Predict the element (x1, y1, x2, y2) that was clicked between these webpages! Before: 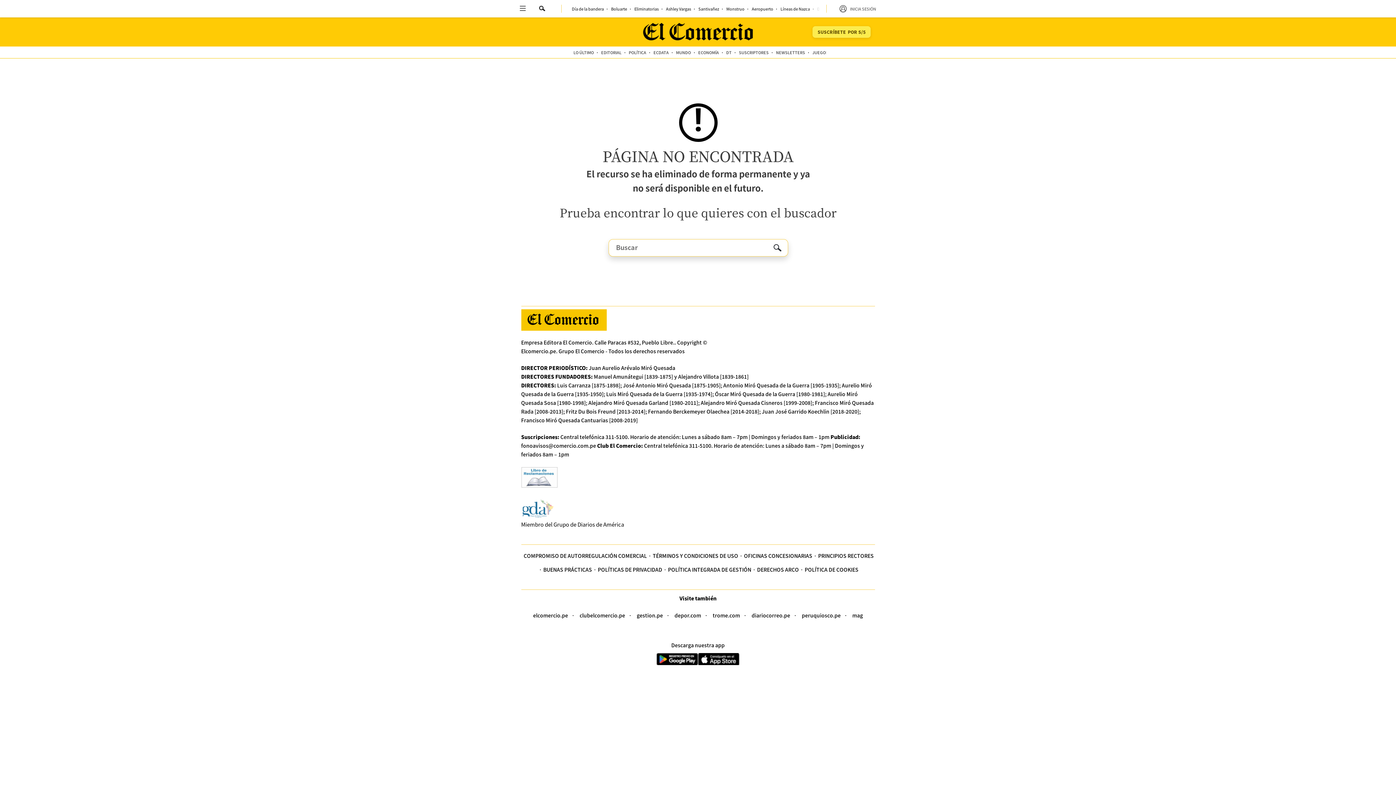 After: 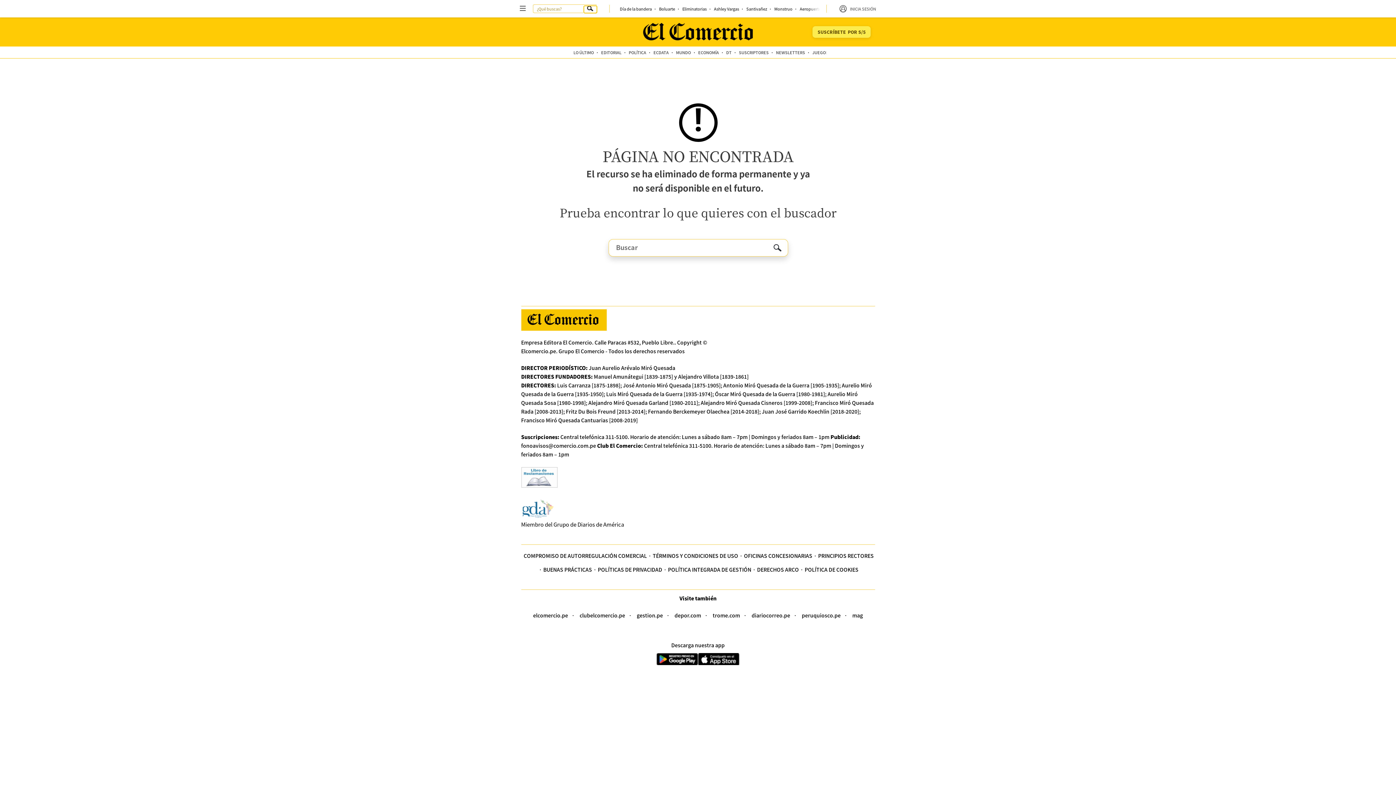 Action: label: Enviar bbox: (536, 5, 549, 13)